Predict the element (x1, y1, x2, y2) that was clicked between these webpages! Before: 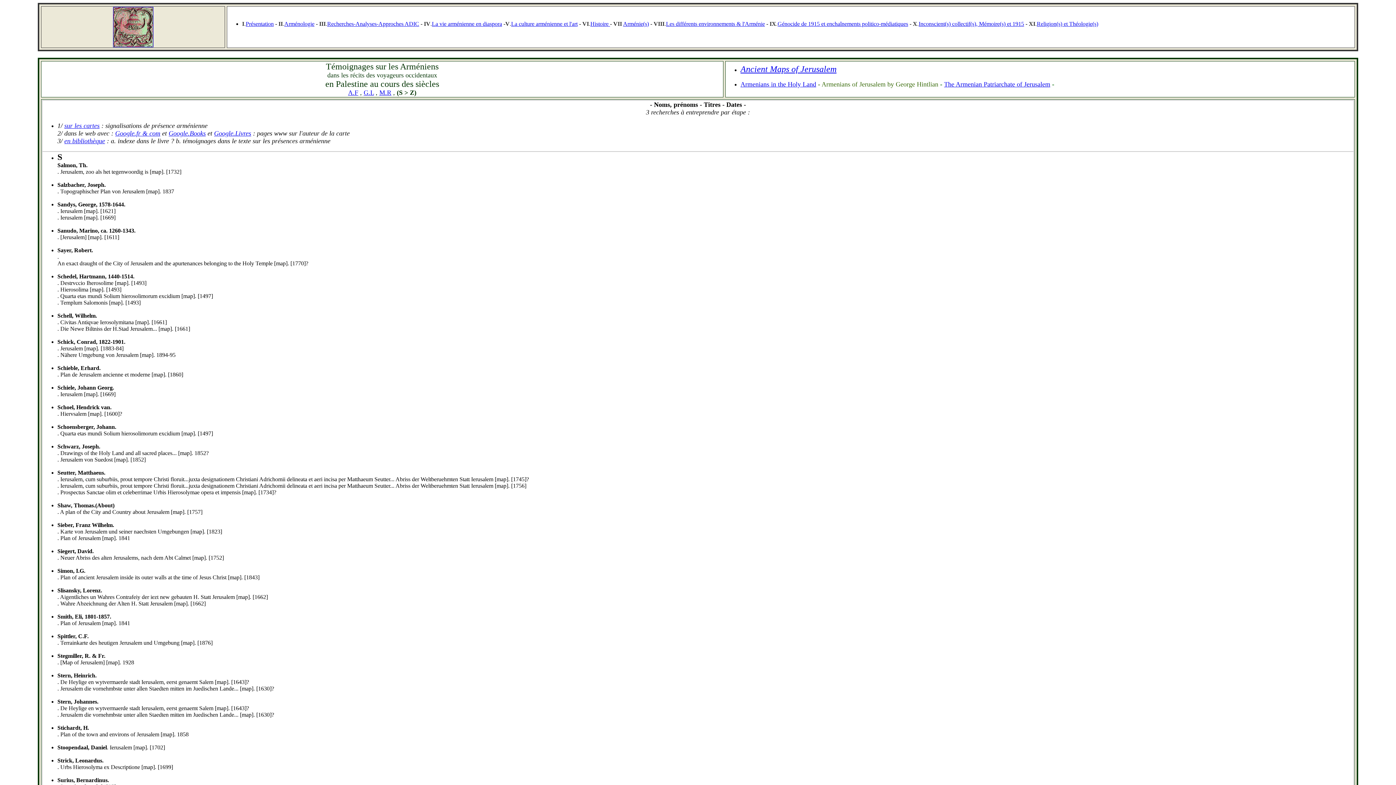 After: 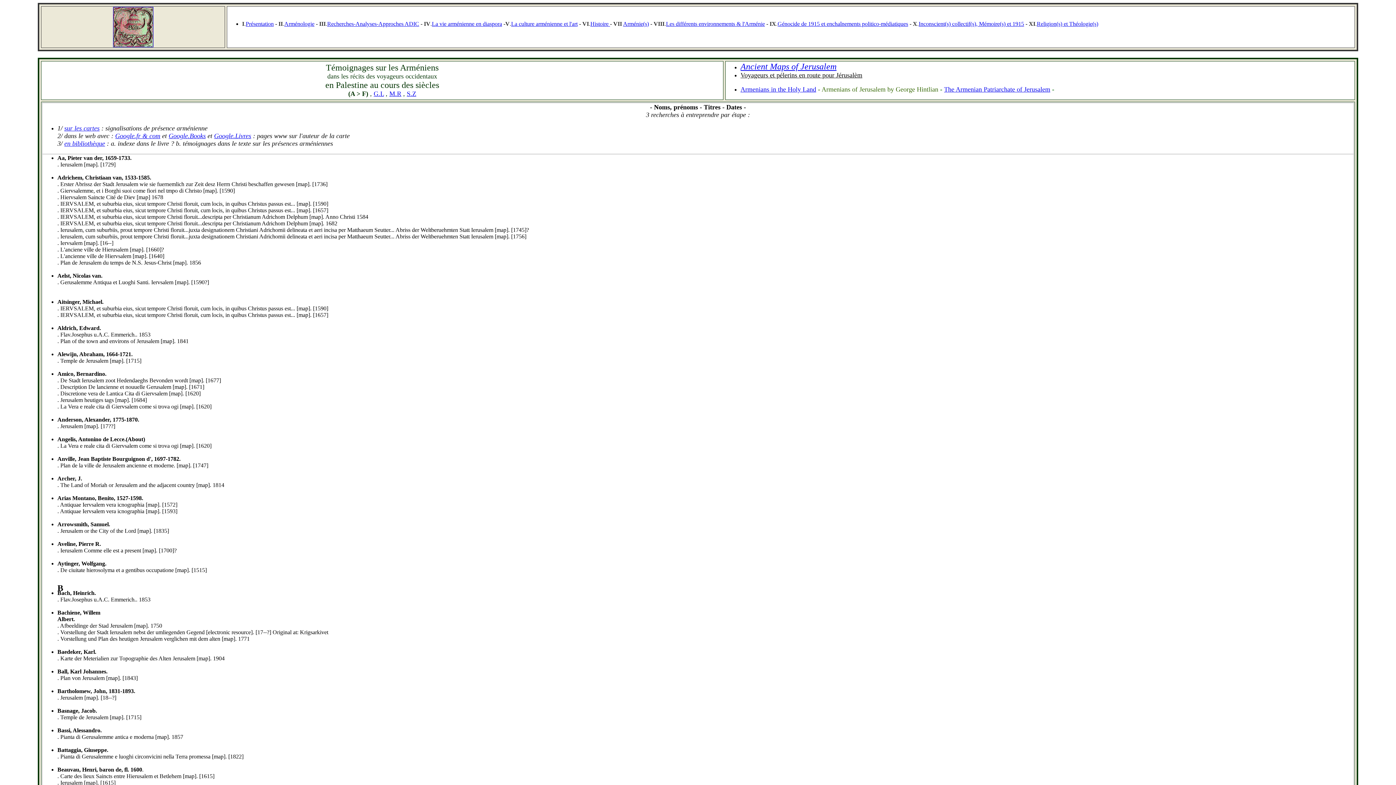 Action: bbox: (348, 89, 358, 96) label: A.F